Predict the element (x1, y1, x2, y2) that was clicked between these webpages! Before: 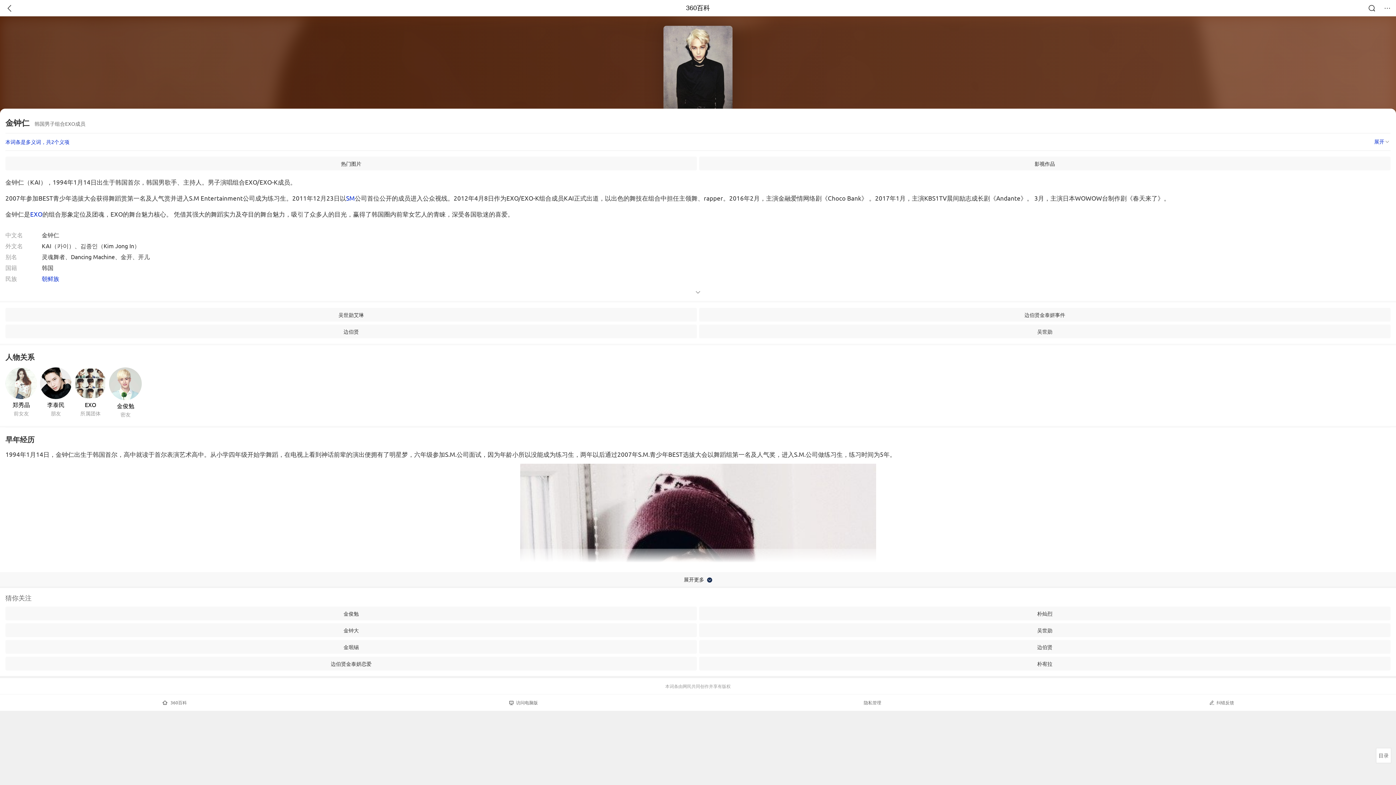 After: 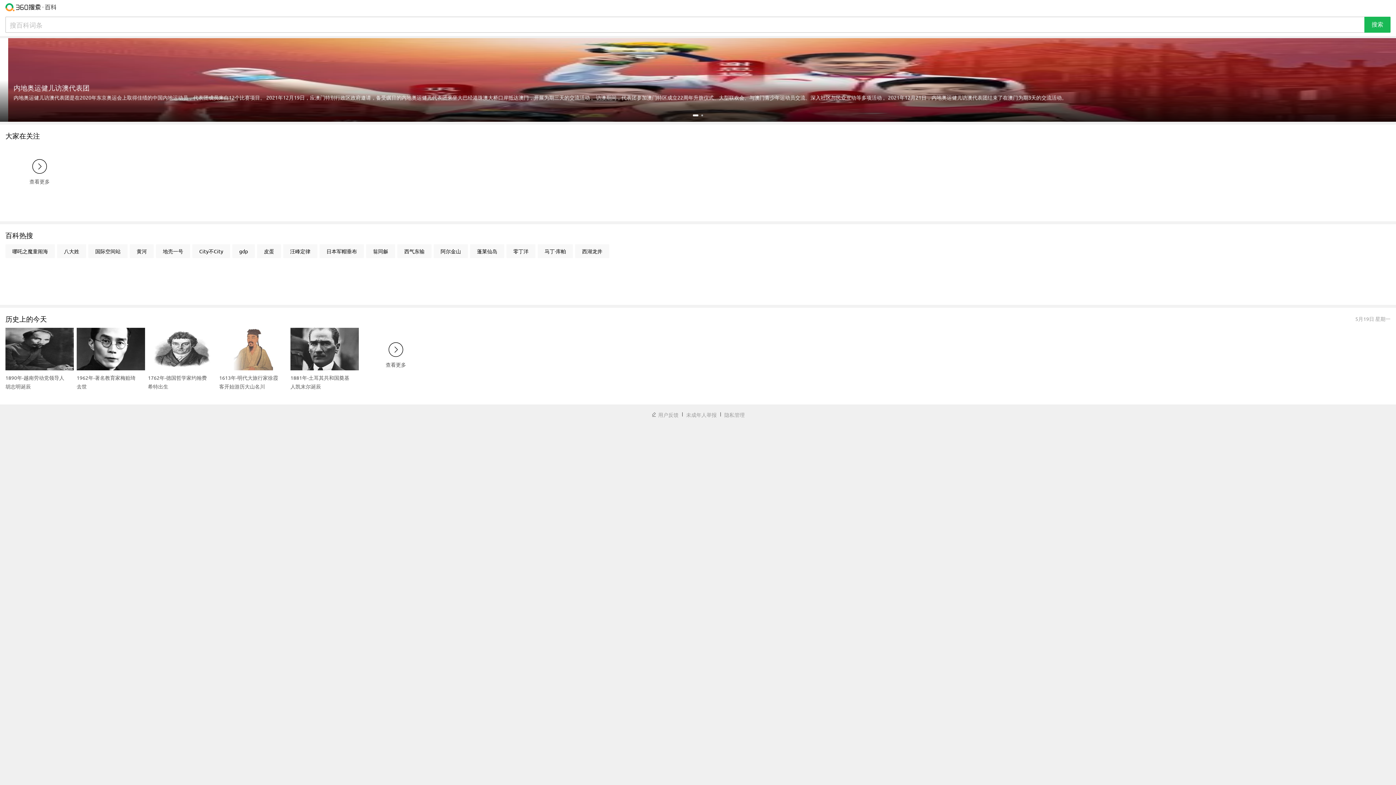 Action: bbox: (686, 0, 710, 16) label: 360百科